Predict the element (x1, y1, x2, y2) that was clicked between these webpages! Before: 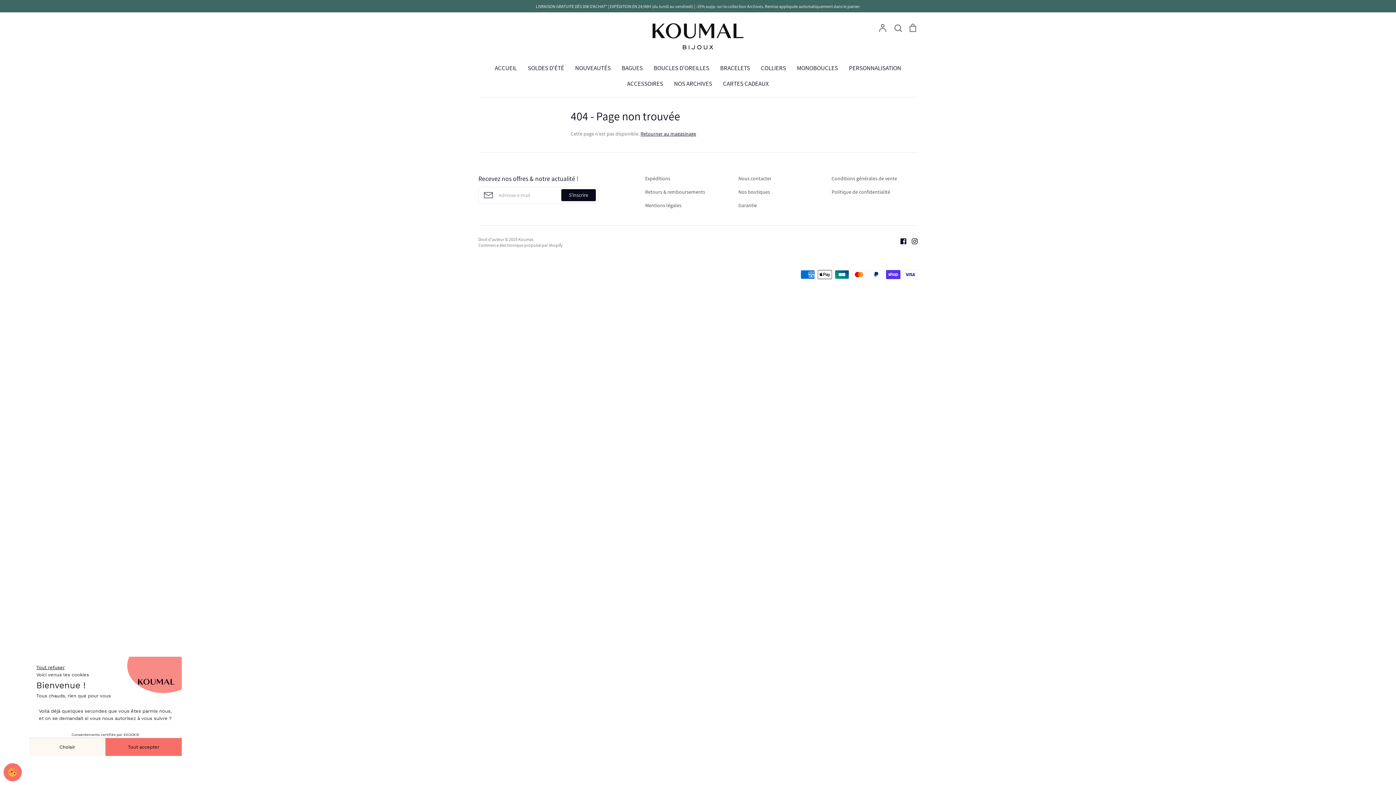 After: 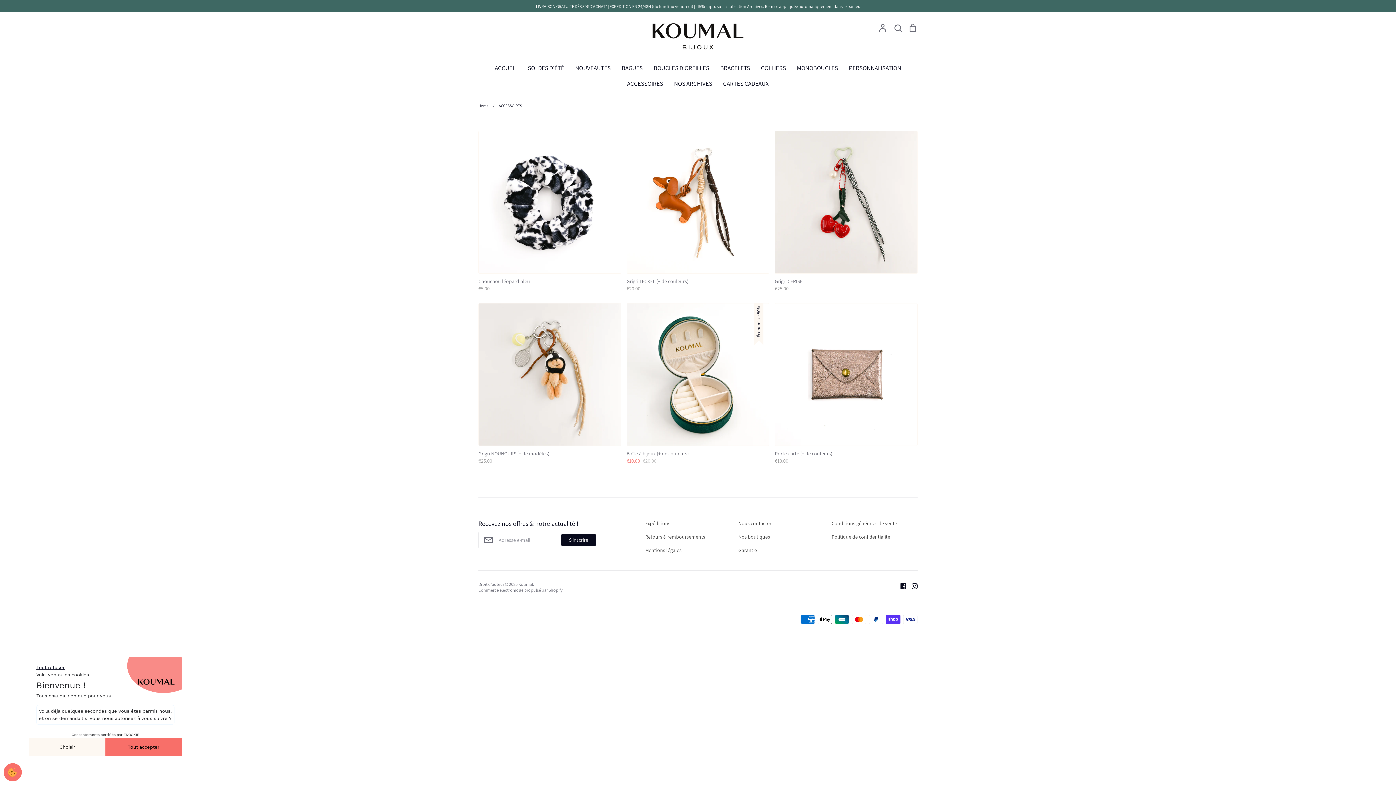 Action: label: ACCESSOIRES bbox: (627, 79, 663, 87)